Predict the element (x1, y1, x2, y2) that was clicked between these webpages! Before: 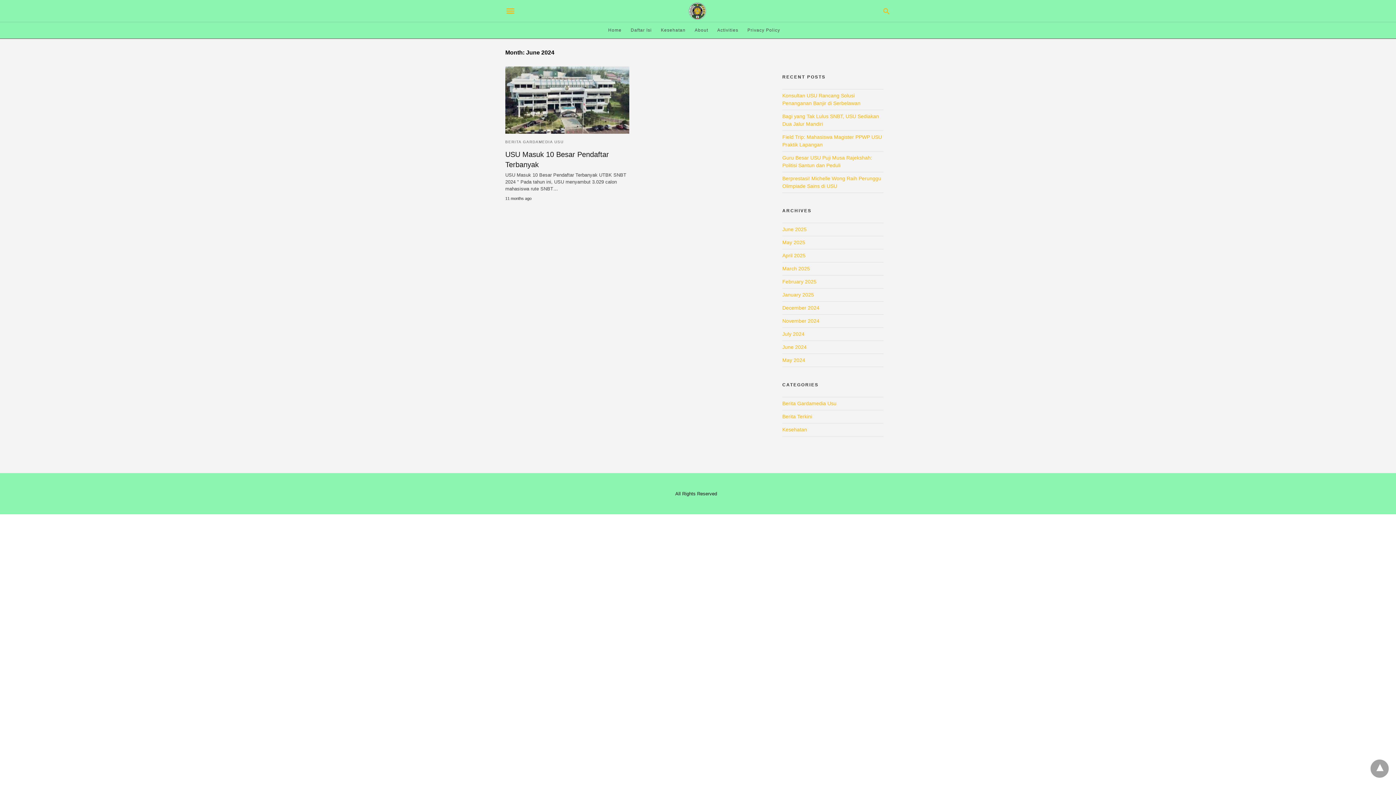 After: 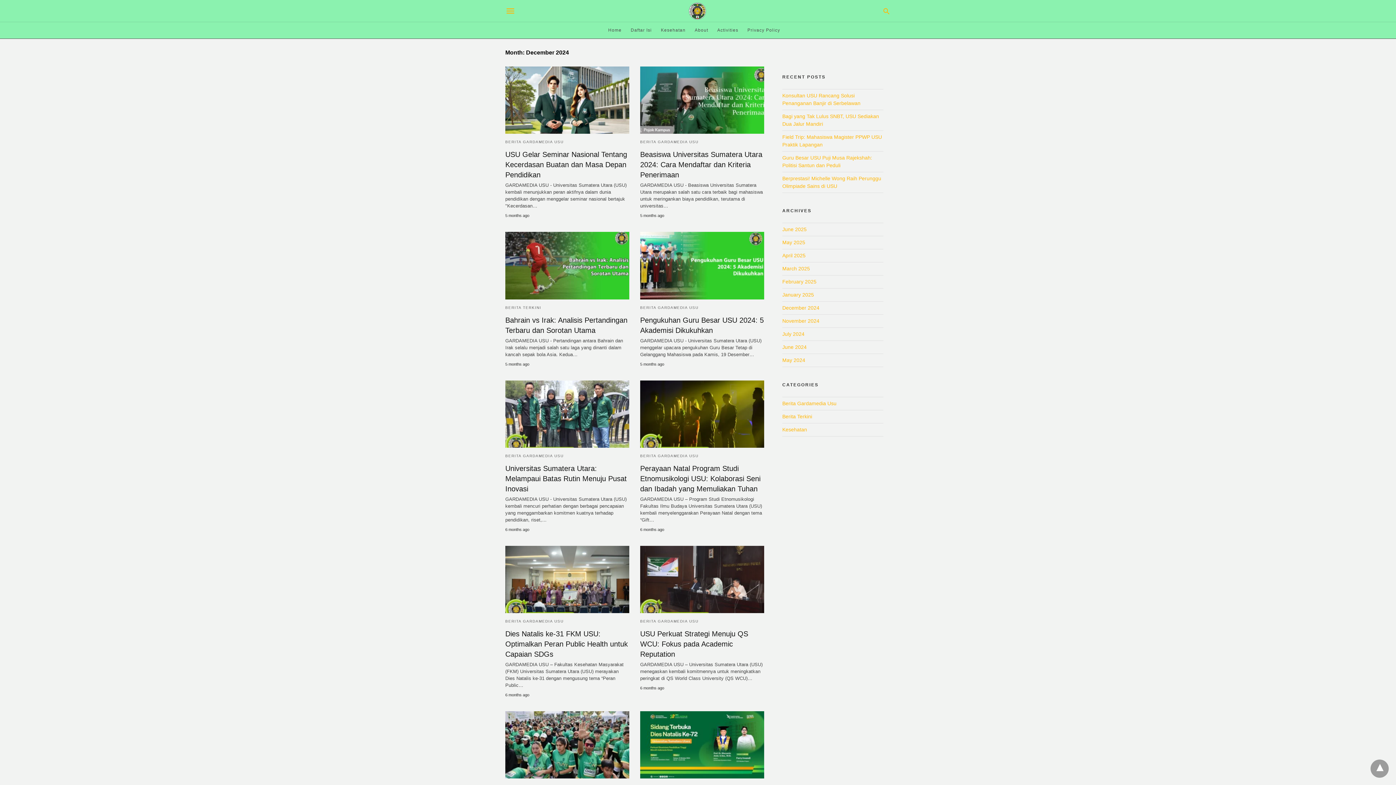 Action: bbox: (782, 305, 819, 310) label: December 2024